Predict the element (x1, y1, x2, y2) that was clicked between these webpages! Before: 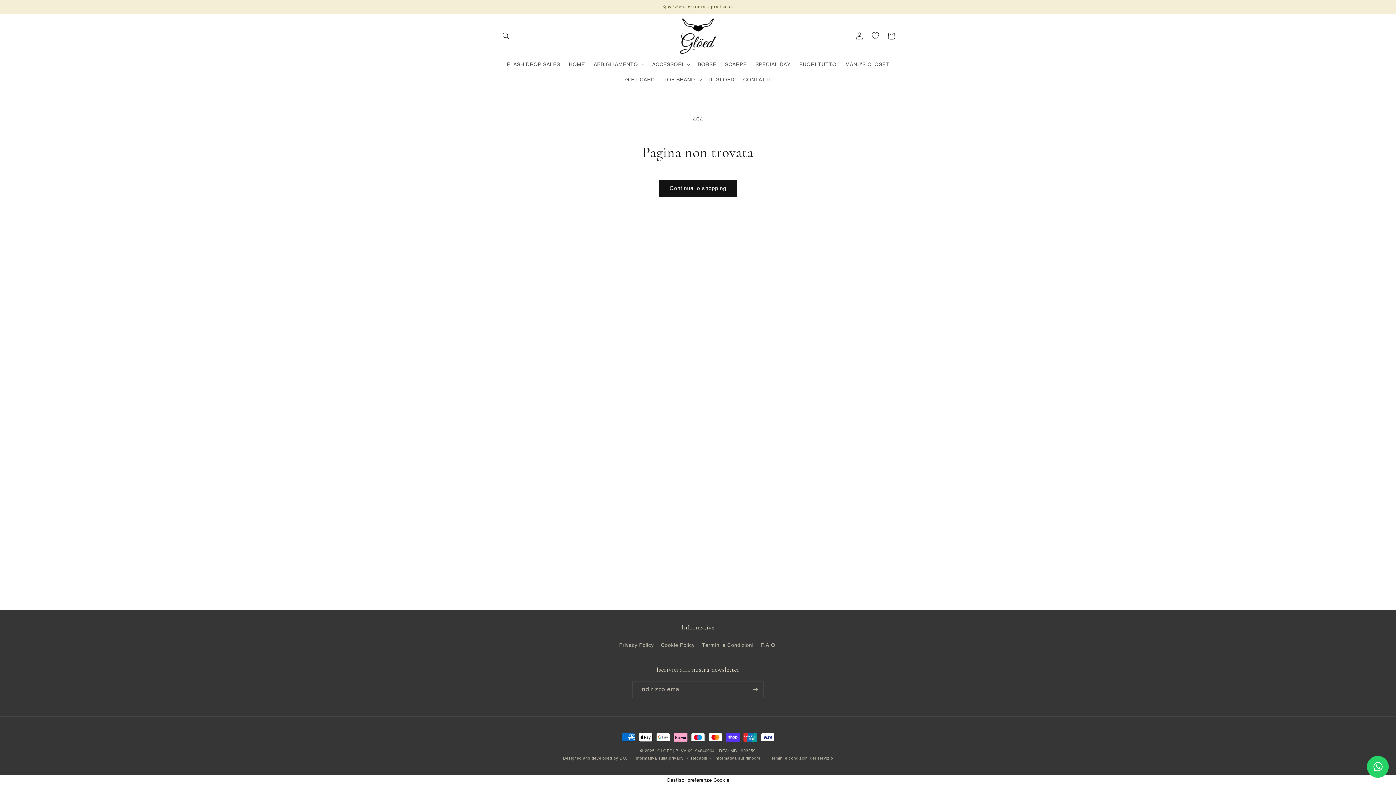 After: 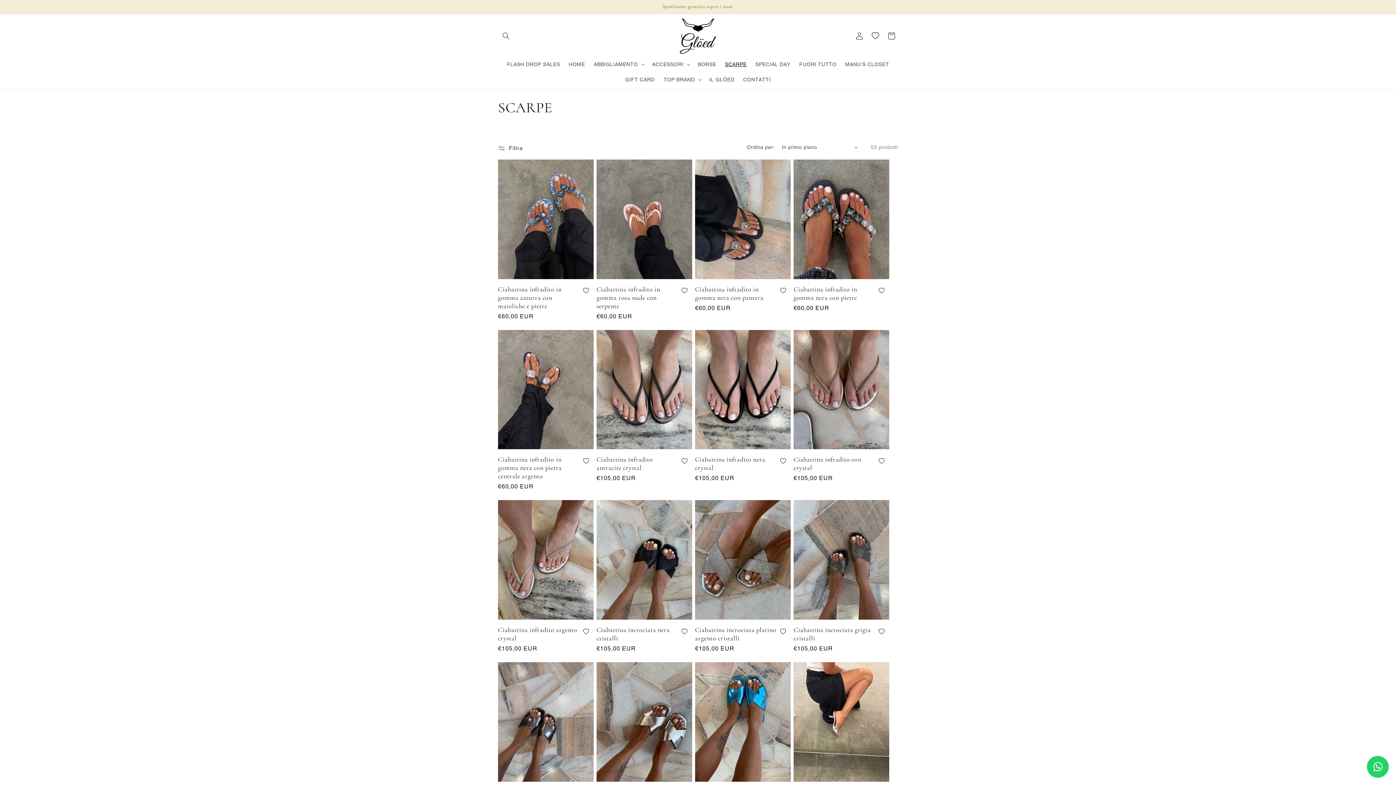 Action: bbox: (720, 56, 751, 71) label: SCARPE